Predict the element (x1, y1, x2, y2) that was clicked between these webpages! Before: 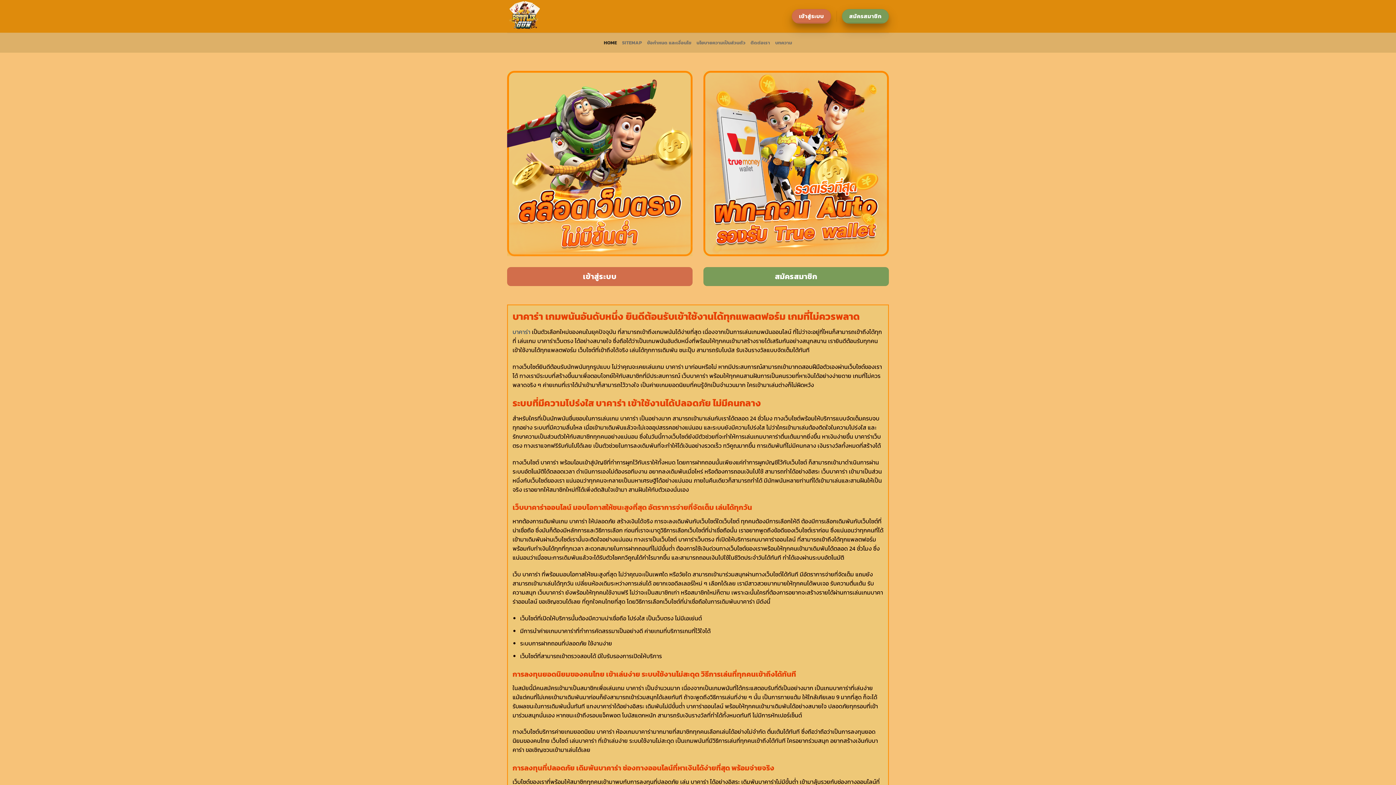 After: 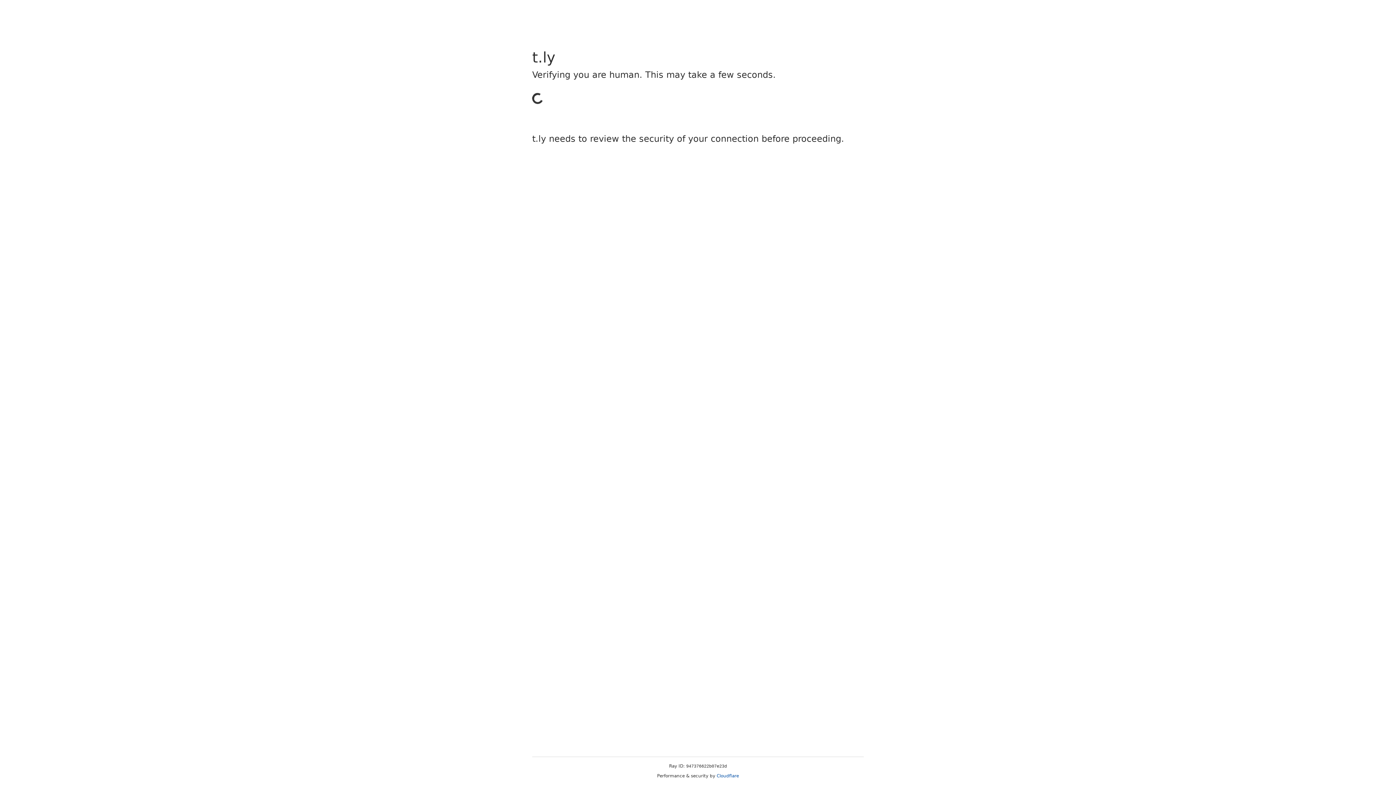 Action: label: เข้าสู่ระบบ bbox: (791, 9, 831, 23)